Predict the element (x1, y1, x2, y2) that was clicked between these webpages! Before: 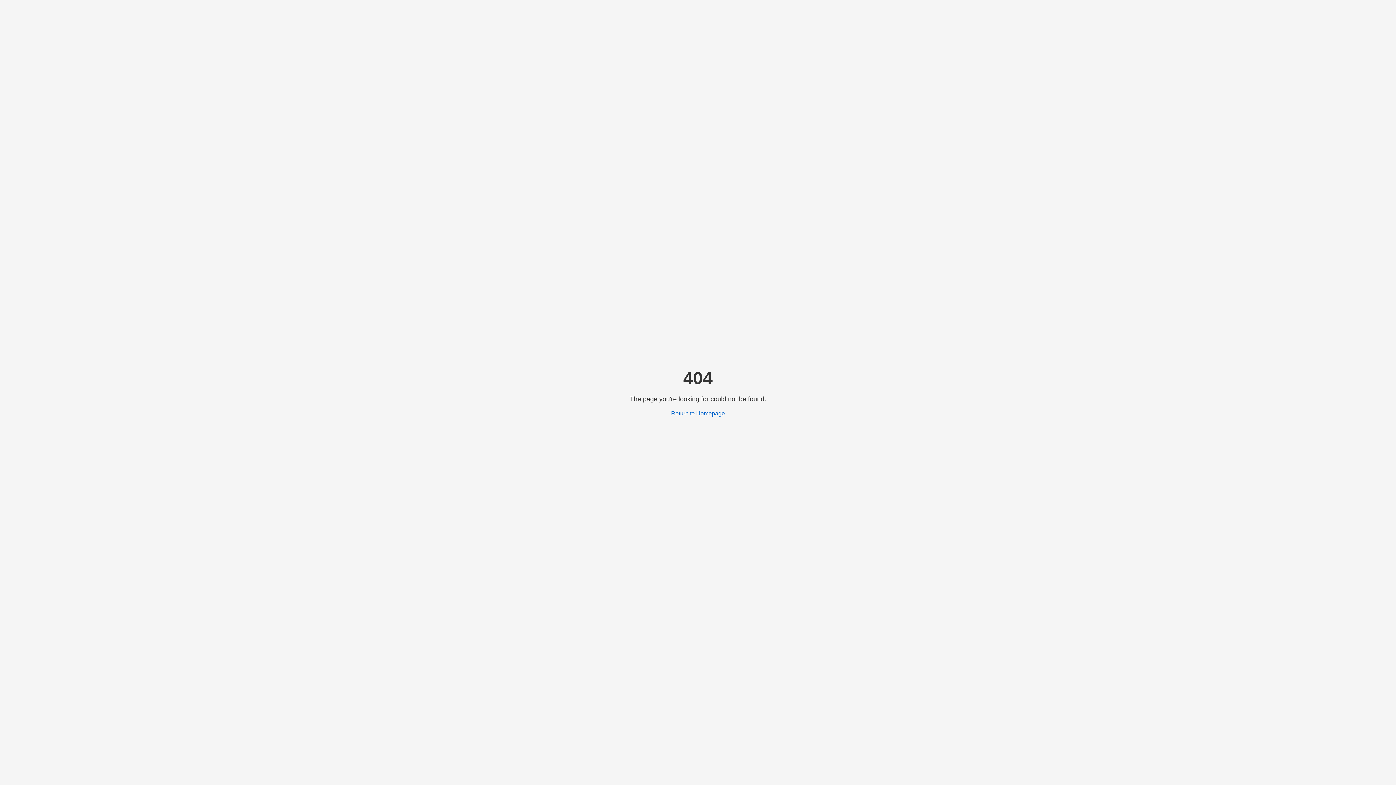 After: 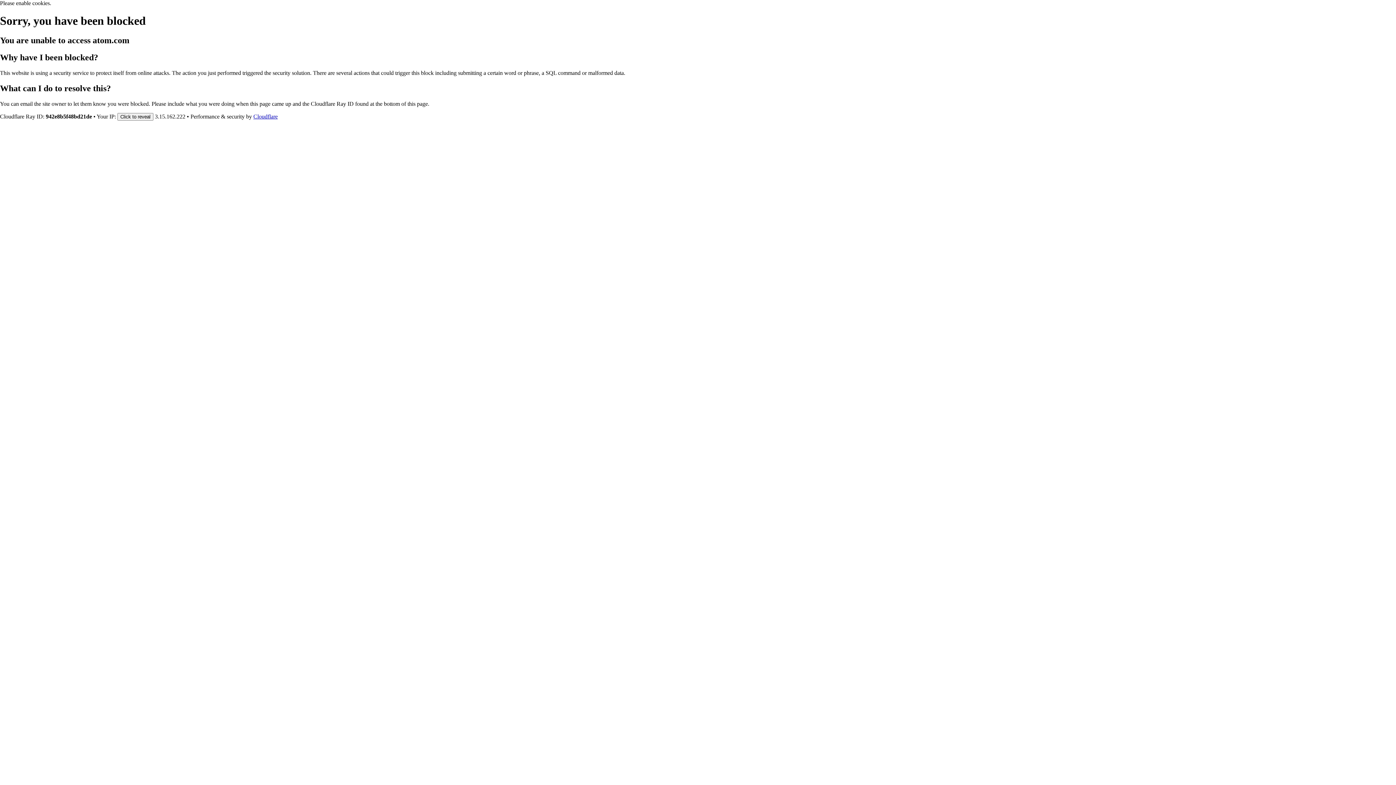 Action: label: Return to Homepage bbox: (671, 410, 725, 416)